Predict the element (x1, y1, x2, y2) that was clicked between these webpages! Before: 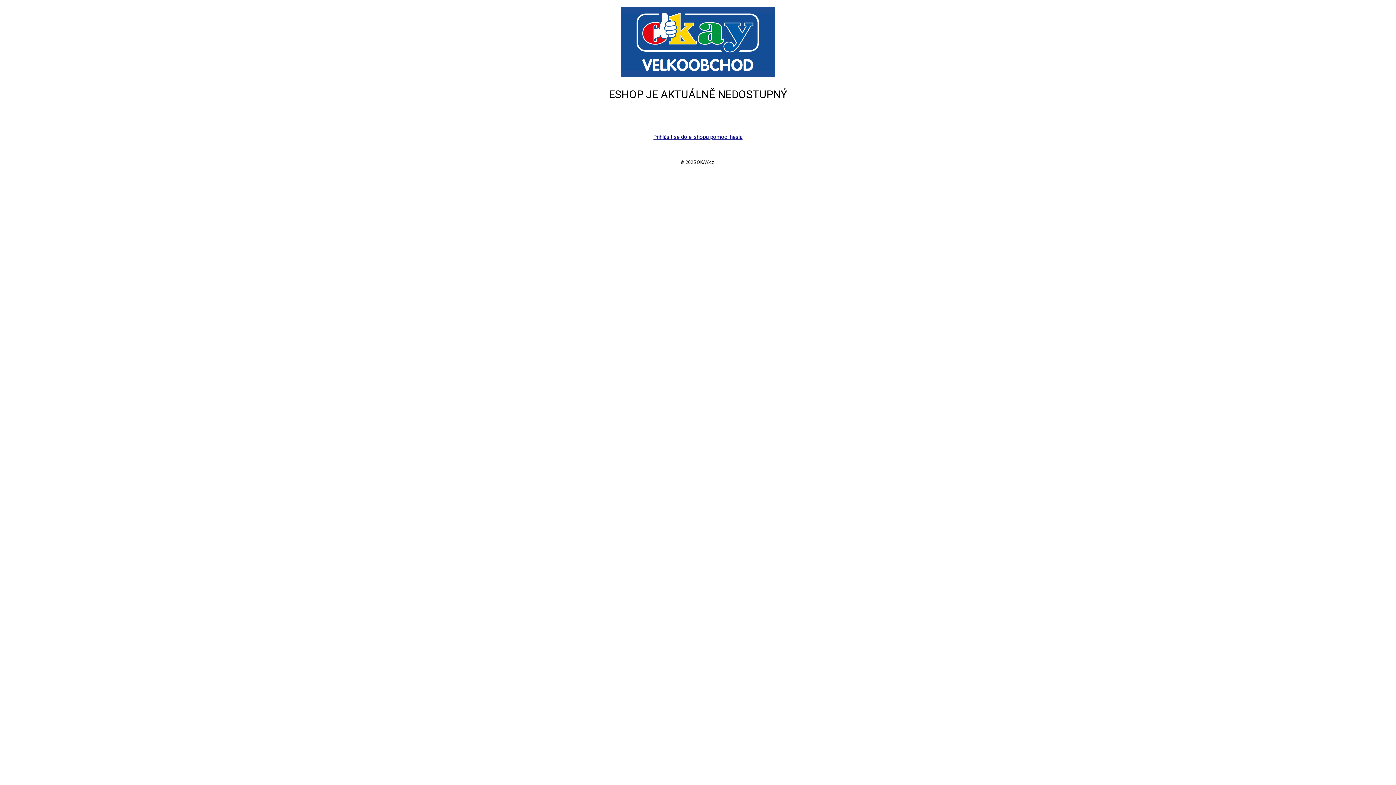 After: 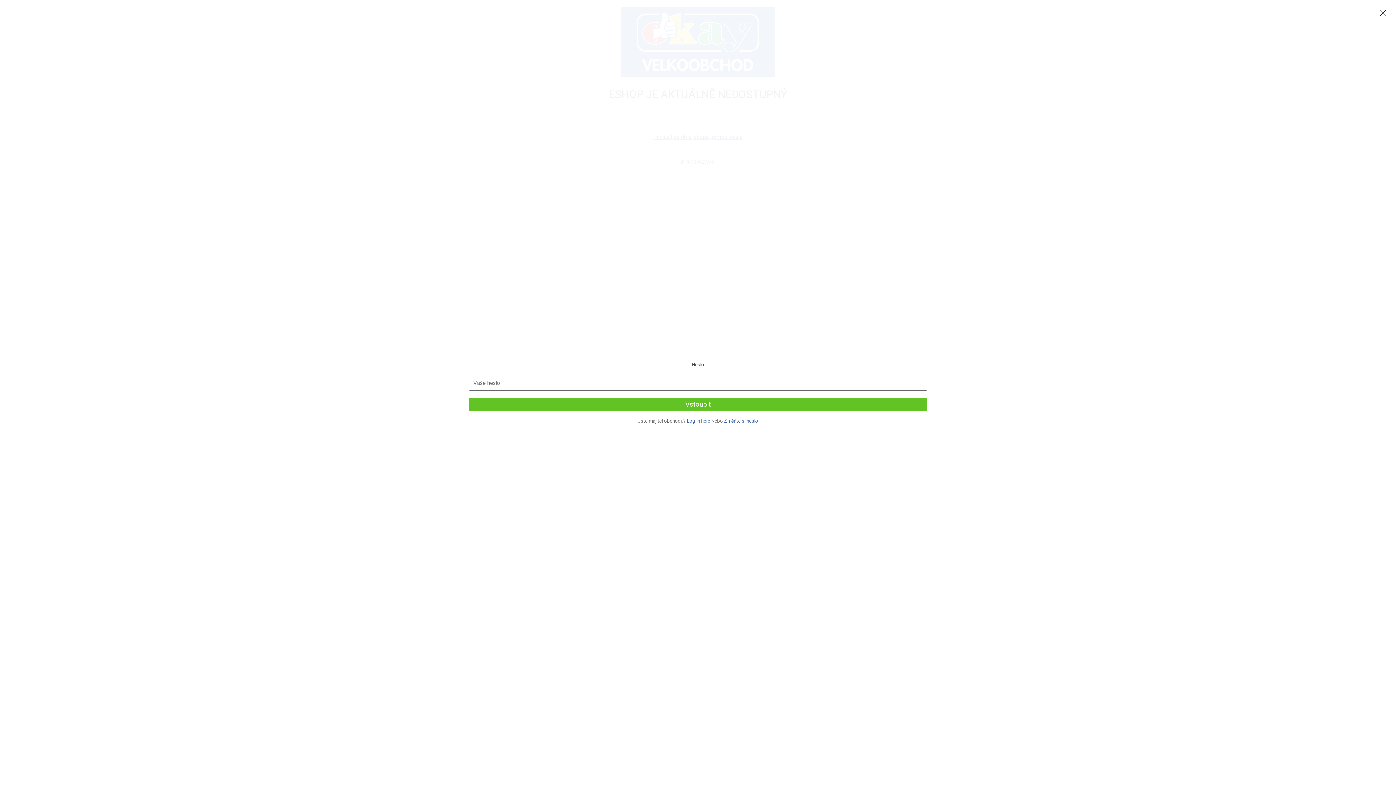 Action: label: Přihlásit se do e-shopu pomocí hesla bbox: (653, 133, 742, 140)